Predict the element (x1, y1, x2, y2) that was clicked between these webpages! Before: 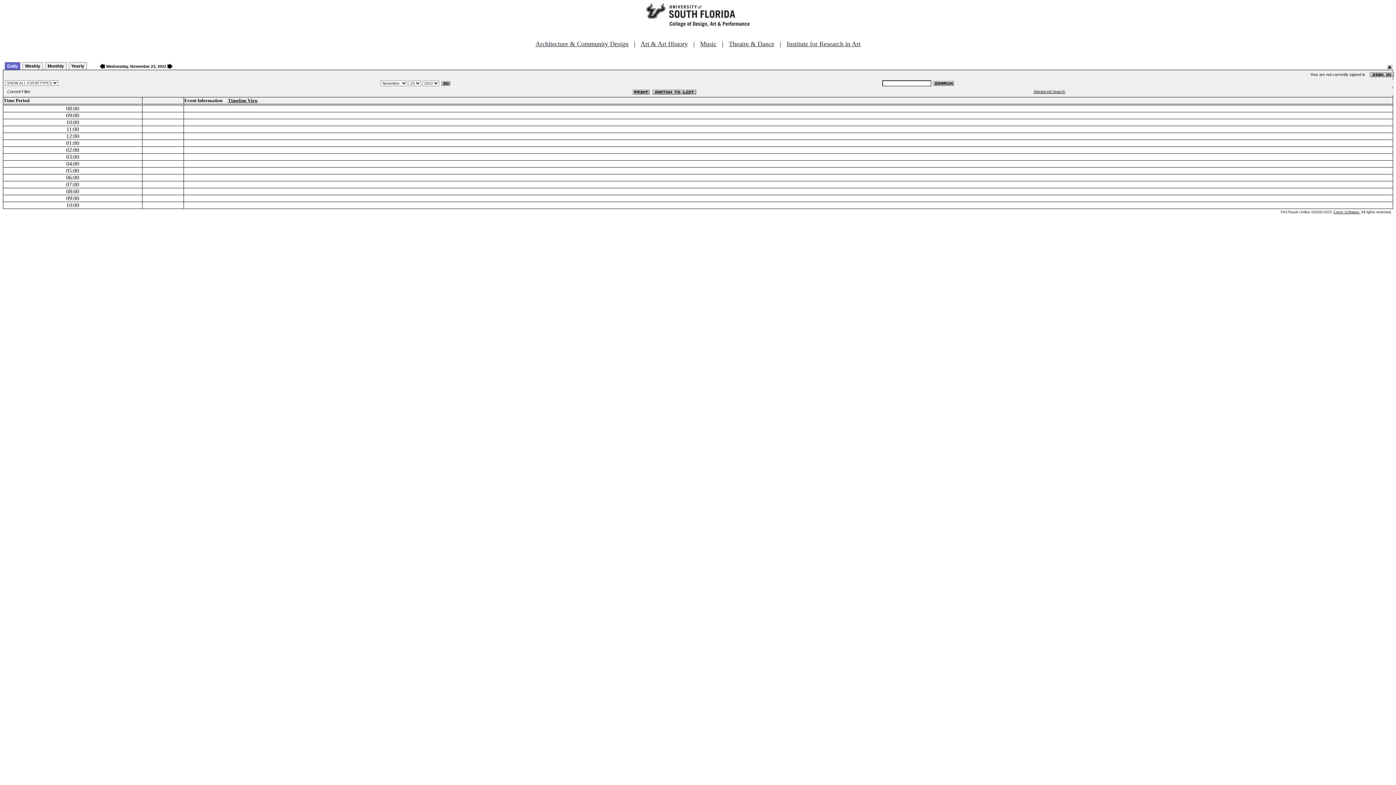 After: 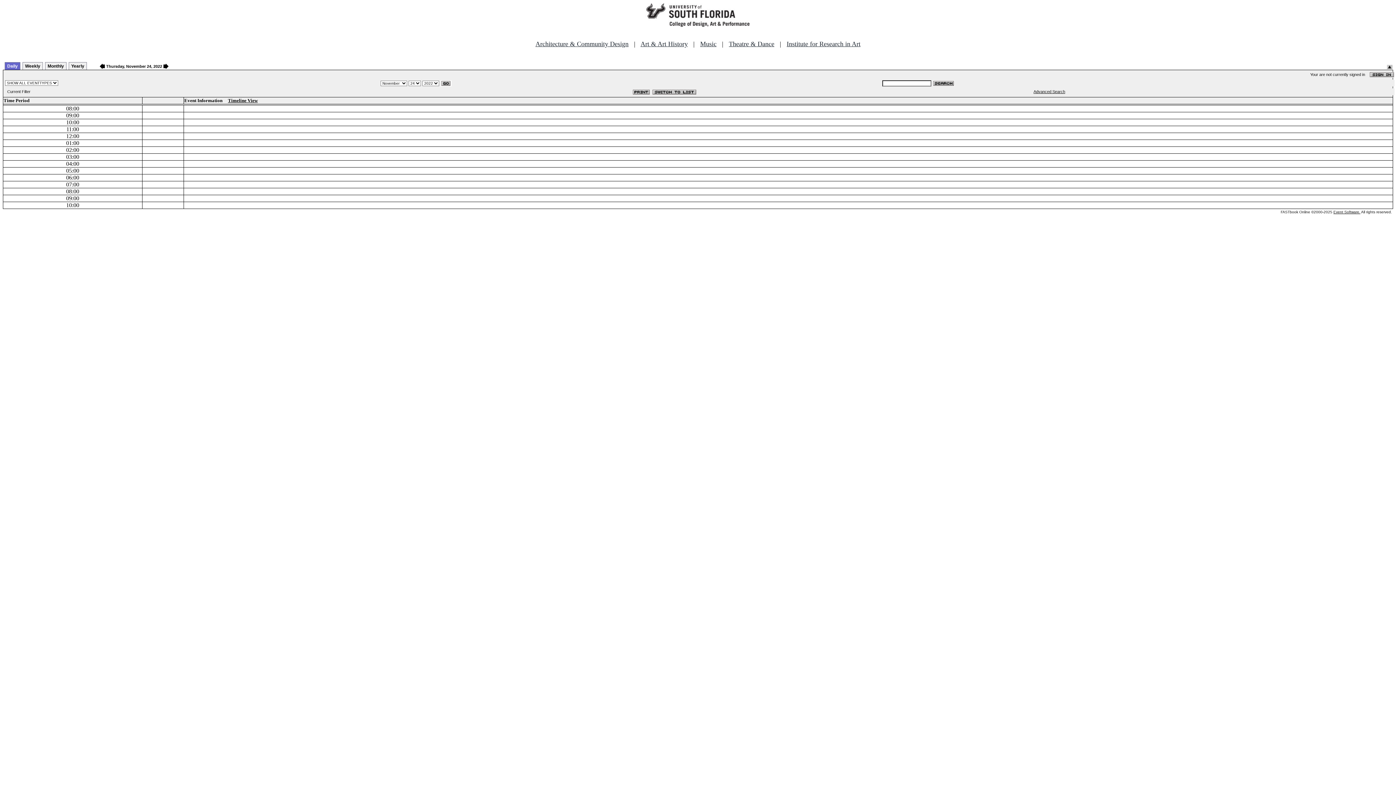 Action: bbox: (167, 62, 172, 68)